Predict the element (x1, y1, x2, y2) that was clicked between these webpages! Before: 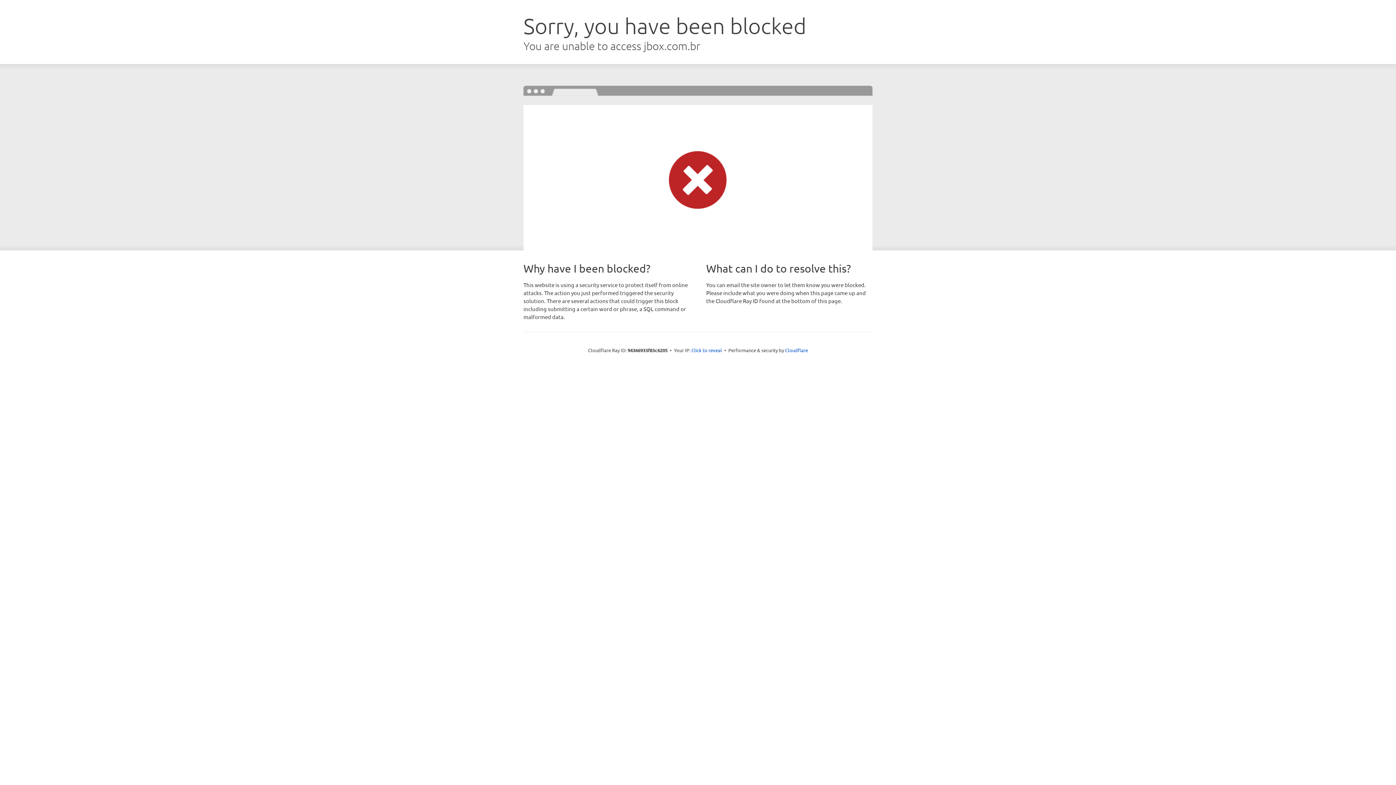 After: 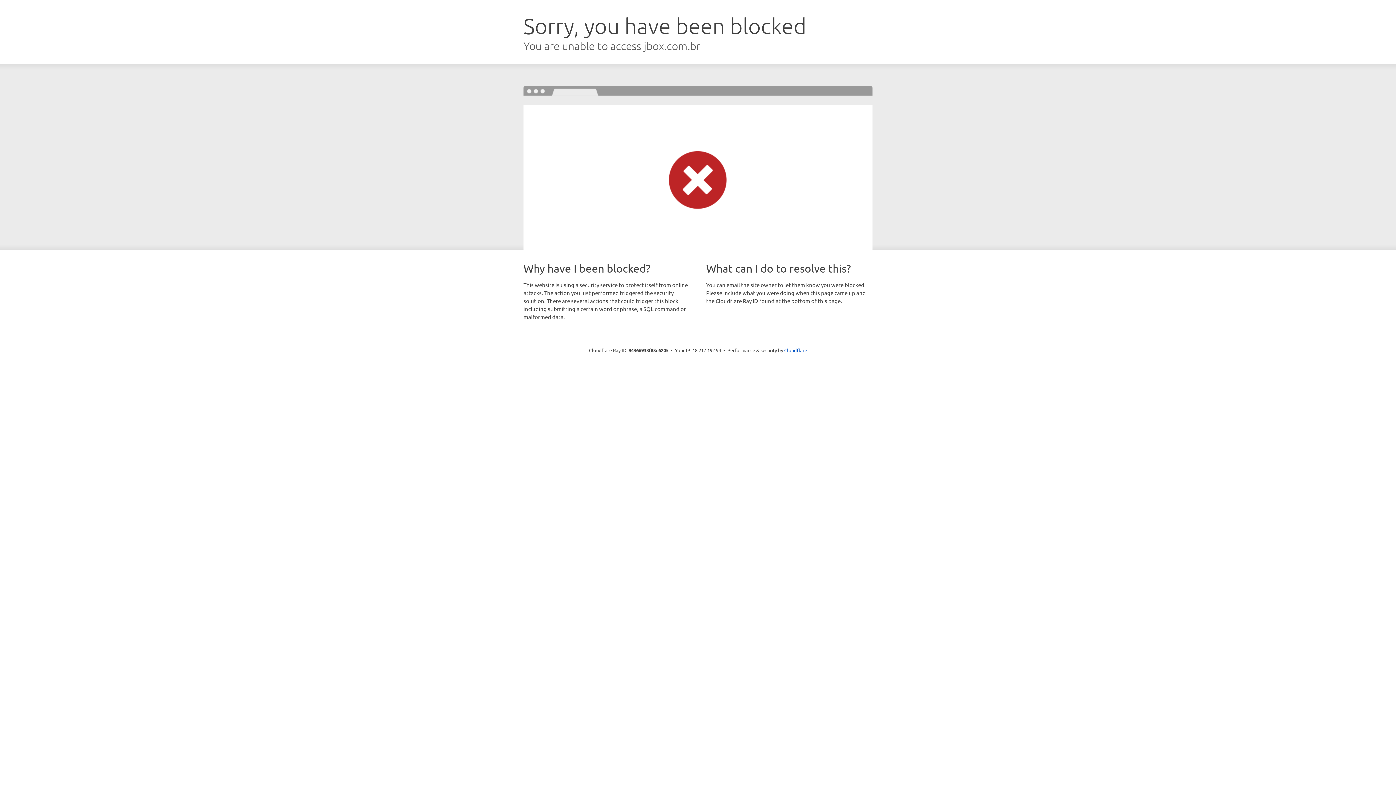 Action: label: Click to reveal bbox: (691, 346, 722, 353)